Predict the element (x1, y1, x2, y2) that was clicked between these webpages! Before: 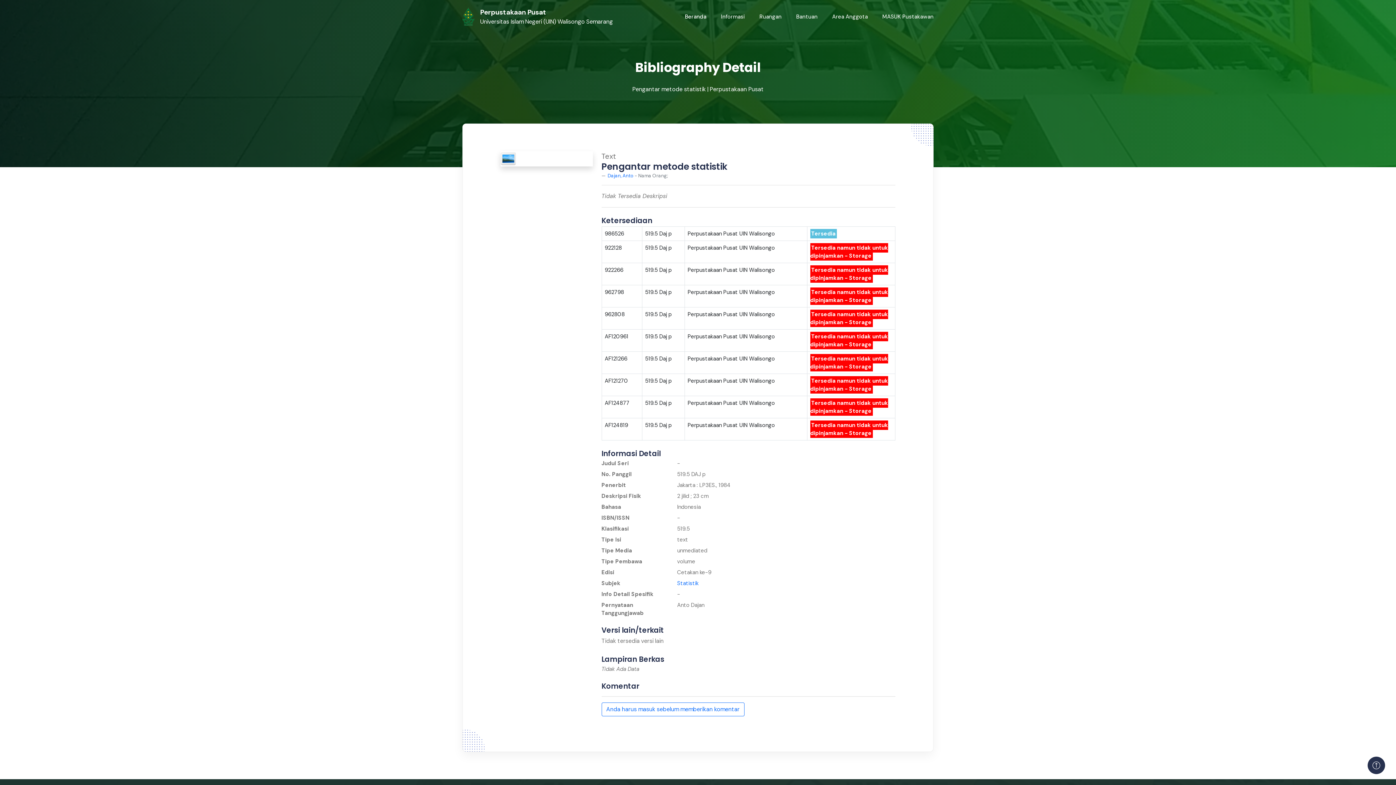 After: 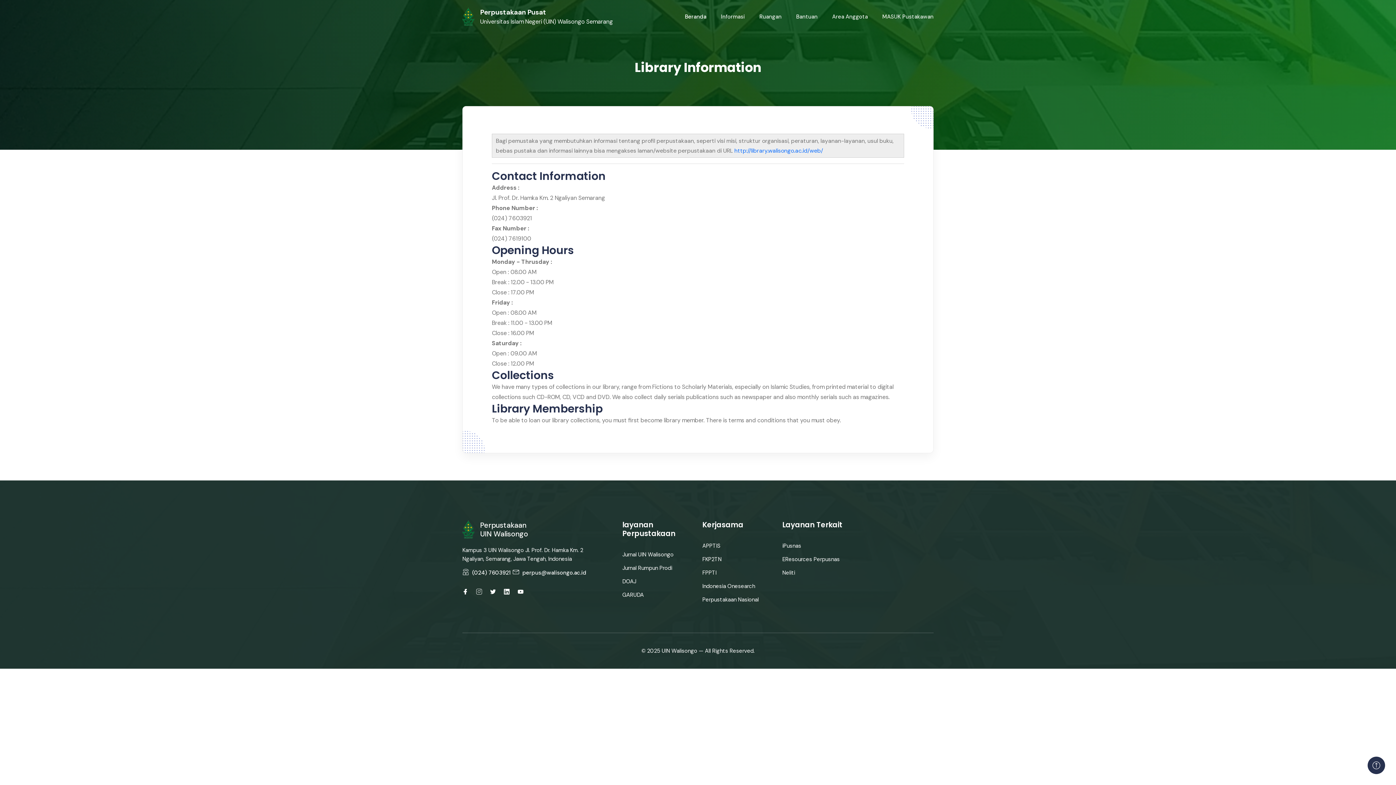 Action: label: Toggle navigation bbox: (721, 0, 745, 33)